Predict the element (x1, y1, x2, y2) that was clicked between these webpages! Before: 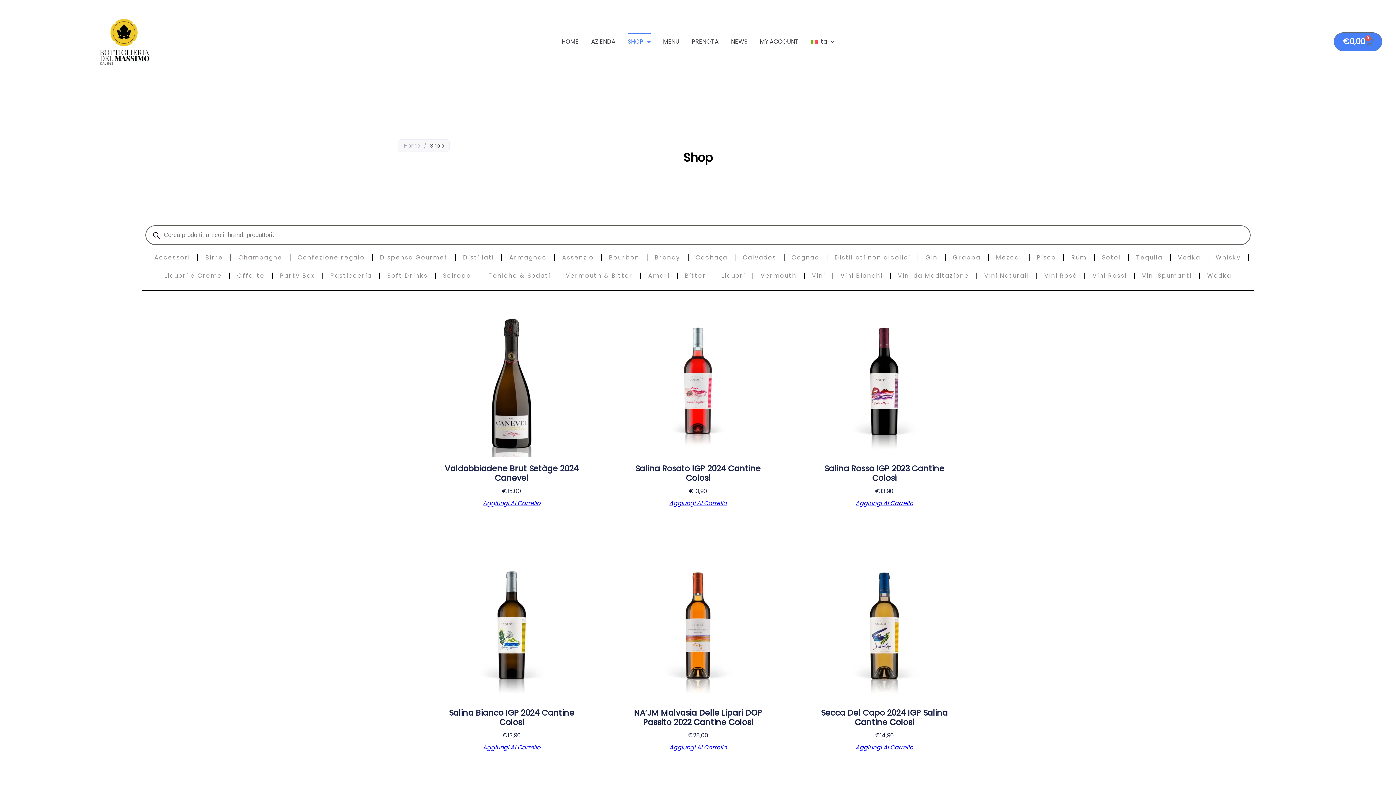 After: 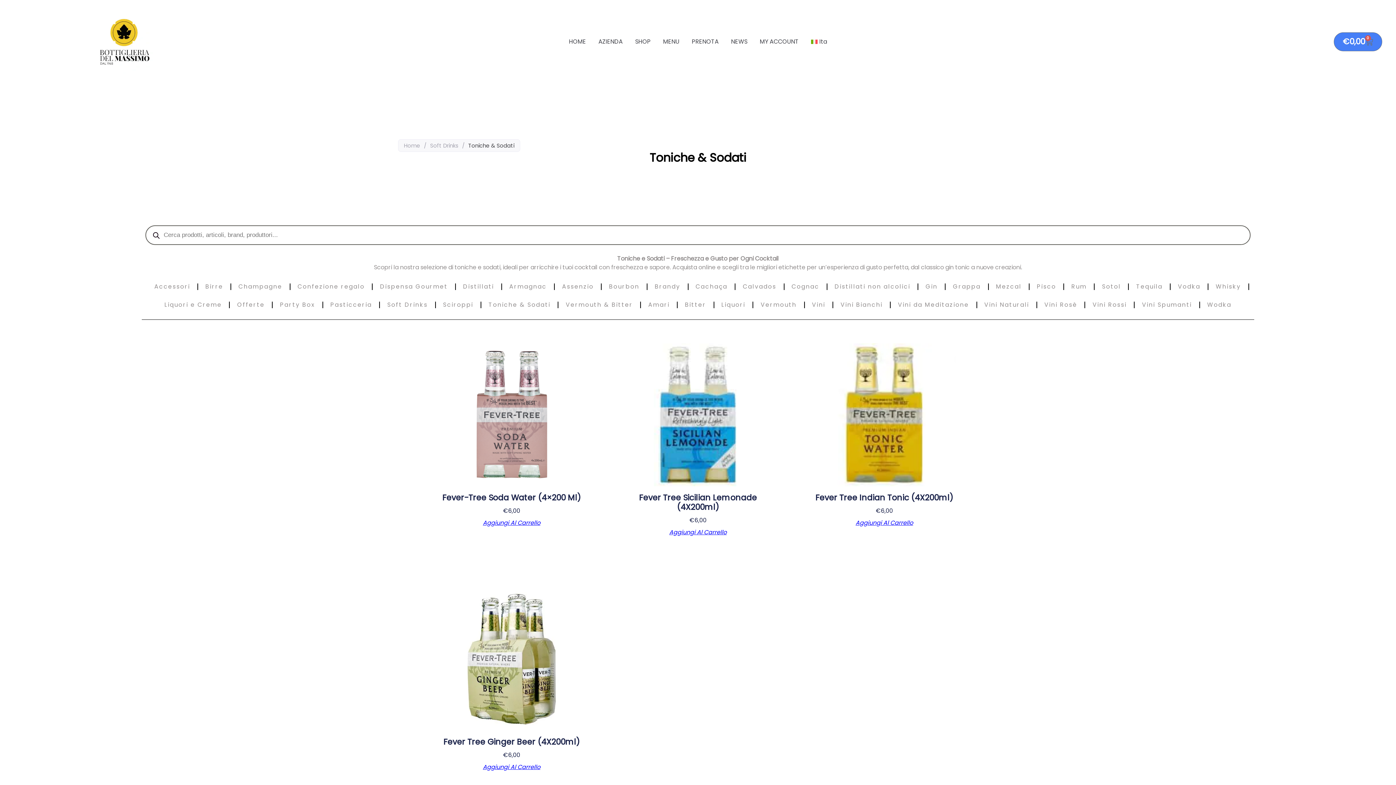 Action: bbox: (481, 266, 557, 285) label: Toniche & Sodati